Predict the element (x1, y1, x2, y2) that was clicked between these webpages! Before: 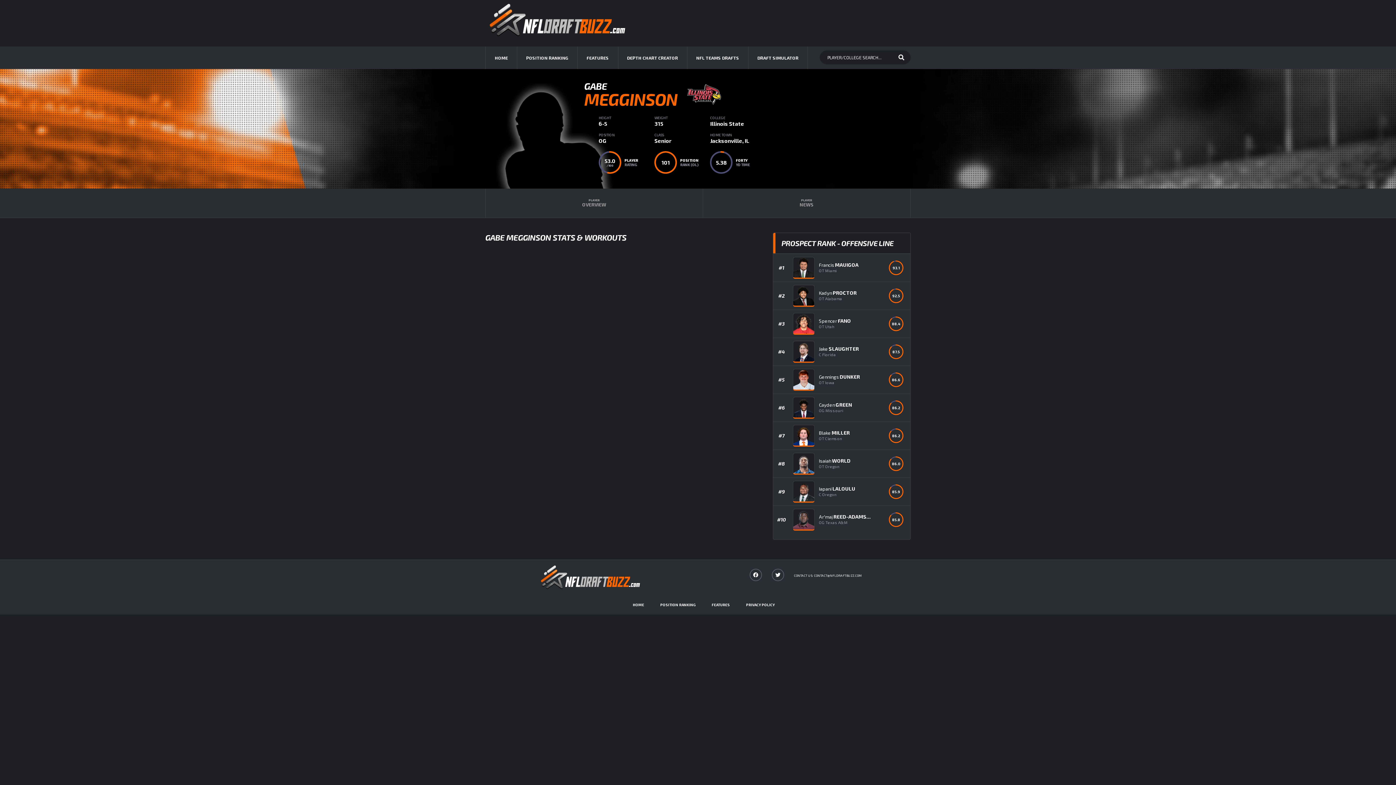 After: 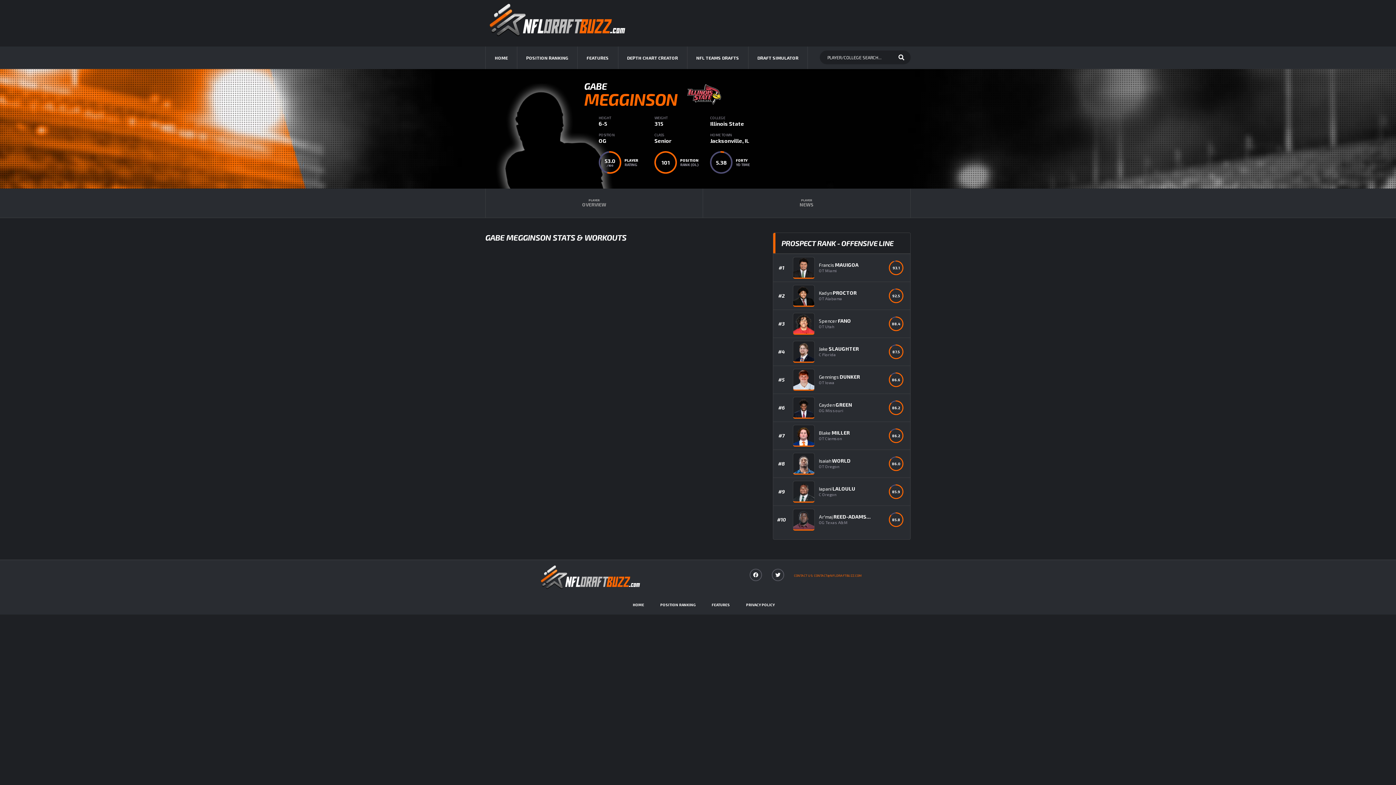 Action: label: CONTACT US: CONTACT@NFLDRAFTBUZZ.COM bbox: (794, 573, 862, 577)